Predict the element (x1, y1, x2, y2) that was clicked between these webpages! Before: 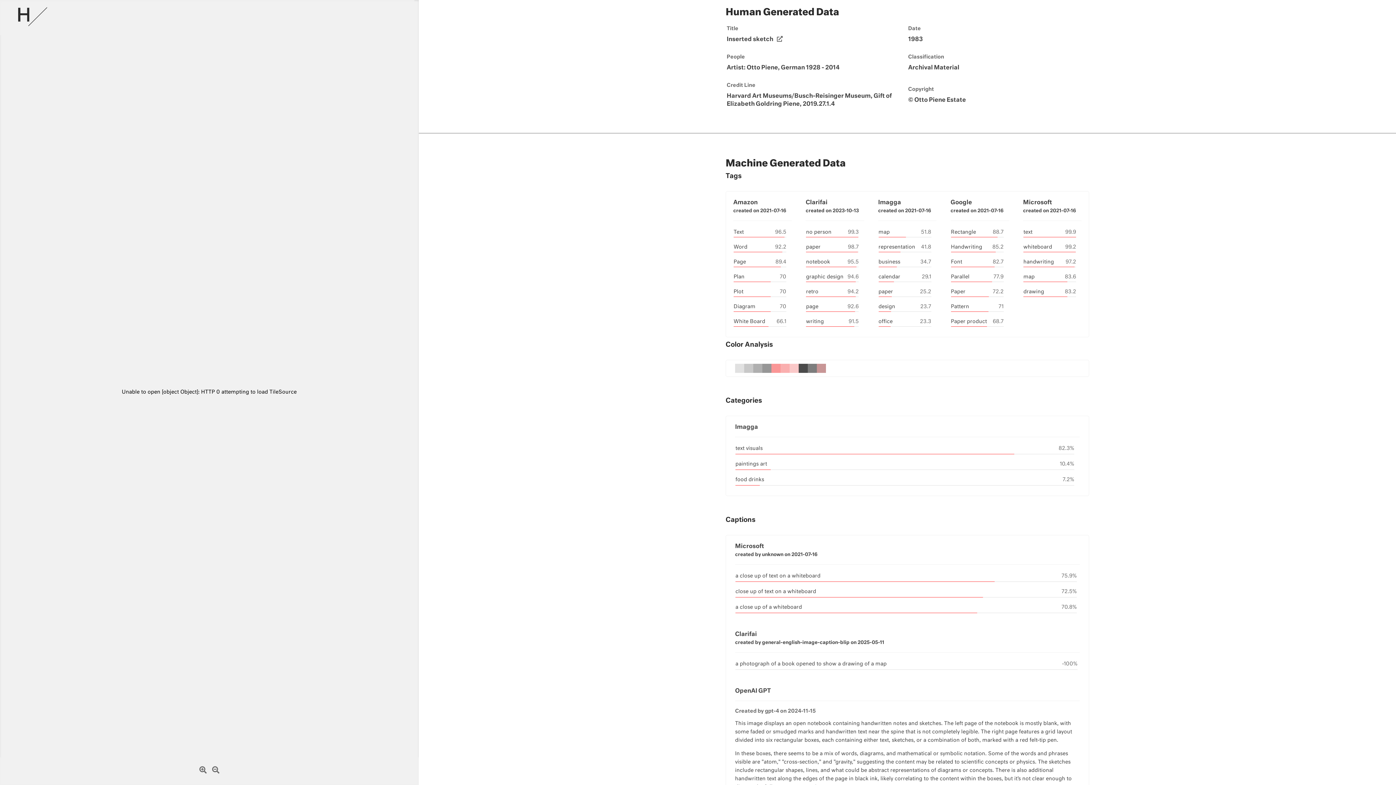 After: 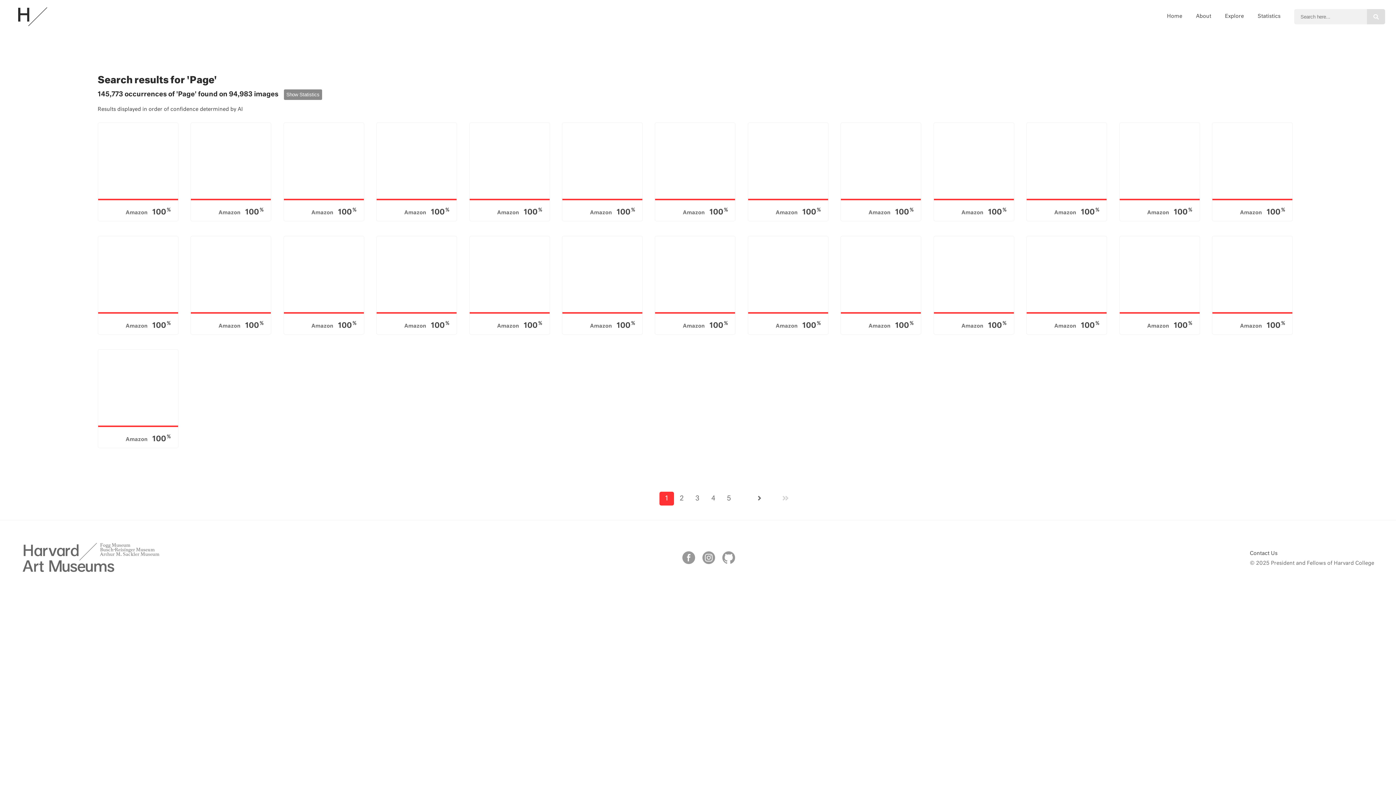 Action: label: Page bbox: (733, 259, 746, 264)